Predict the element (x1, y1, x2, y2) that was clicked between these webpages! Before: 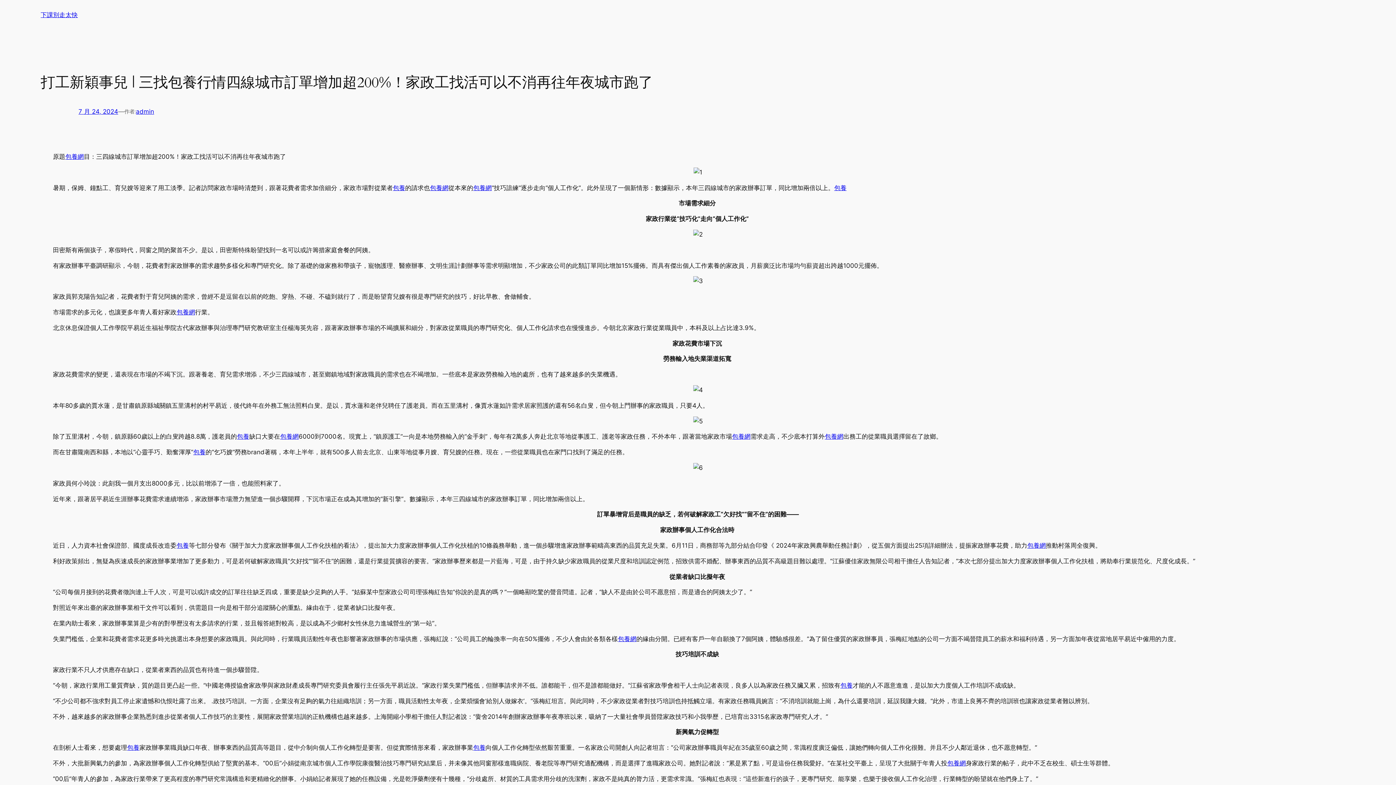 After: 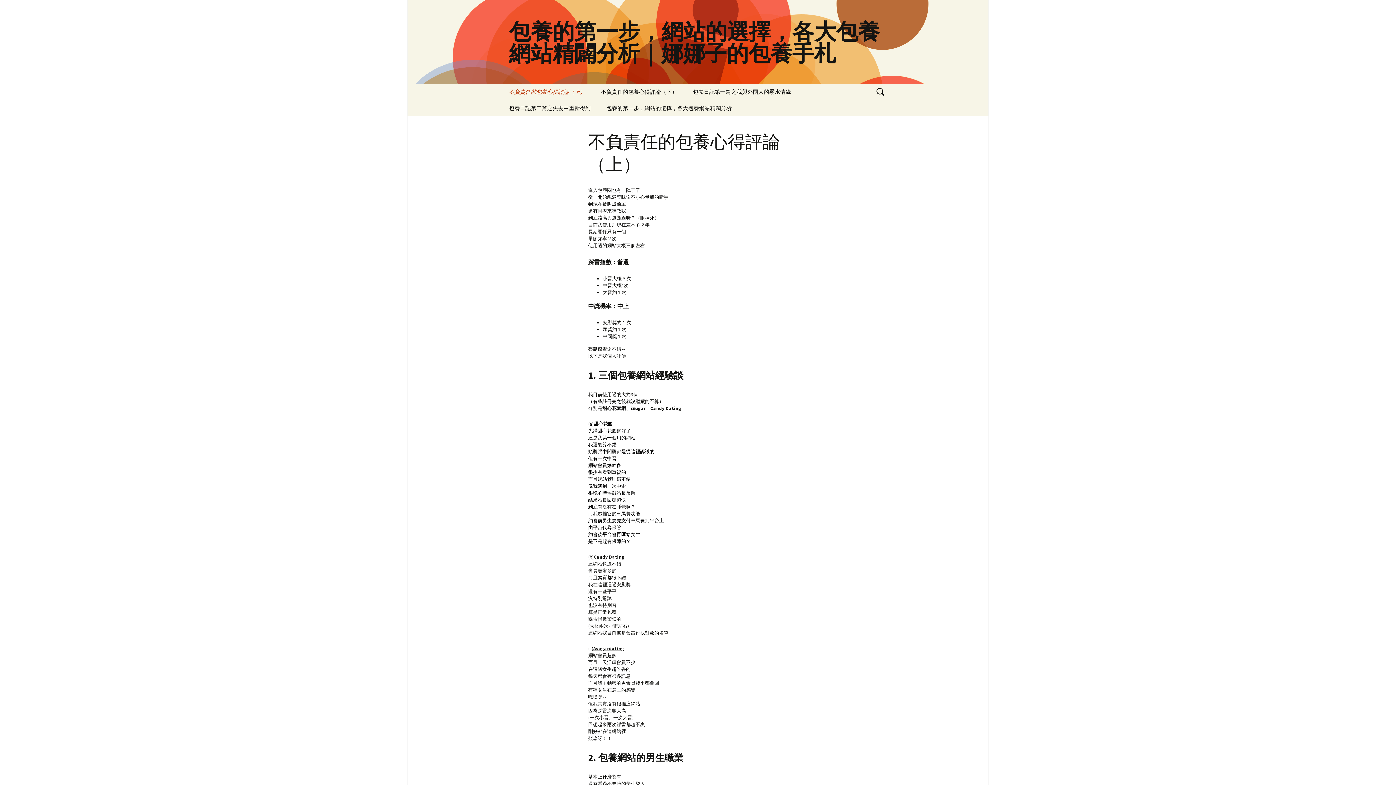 Action: bbox: (65, 153, 83, 160) label: 包養網